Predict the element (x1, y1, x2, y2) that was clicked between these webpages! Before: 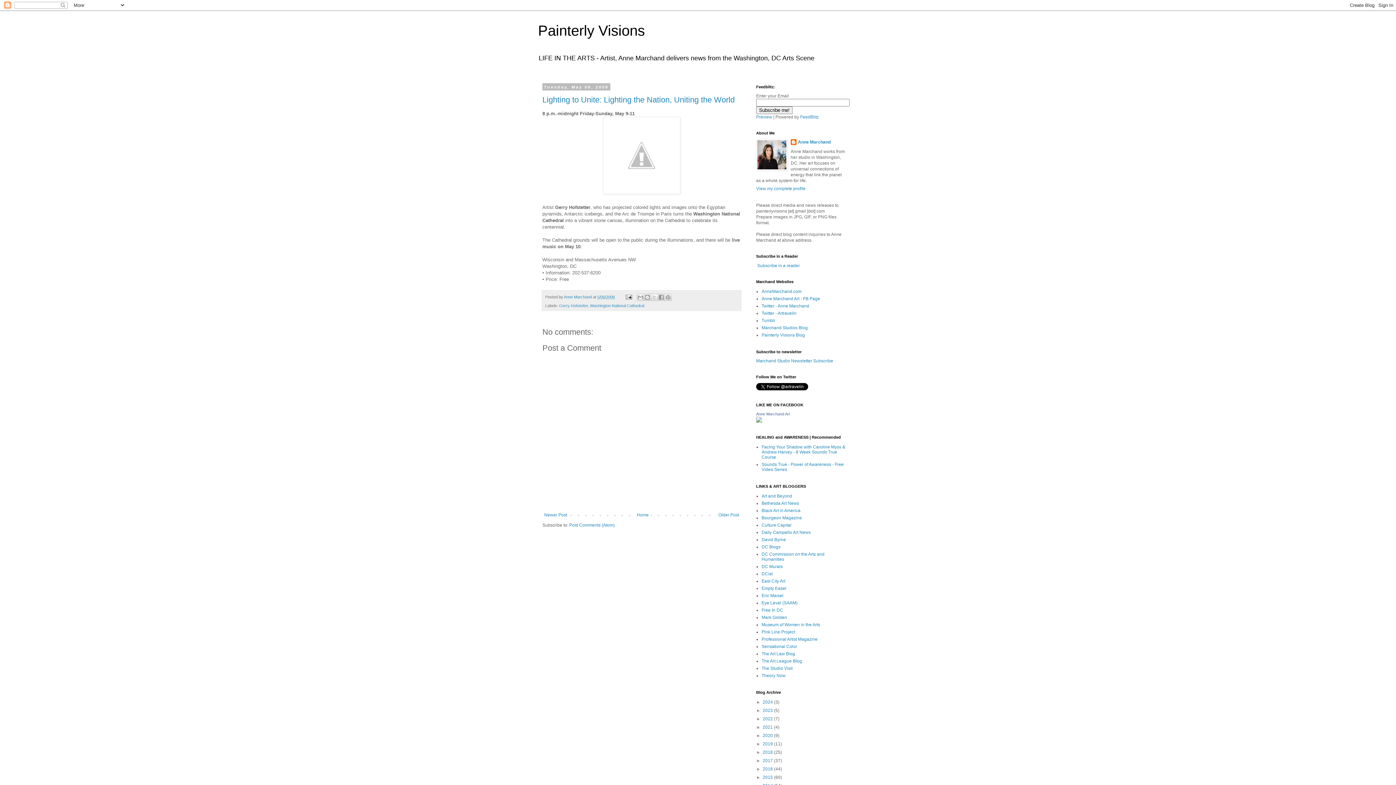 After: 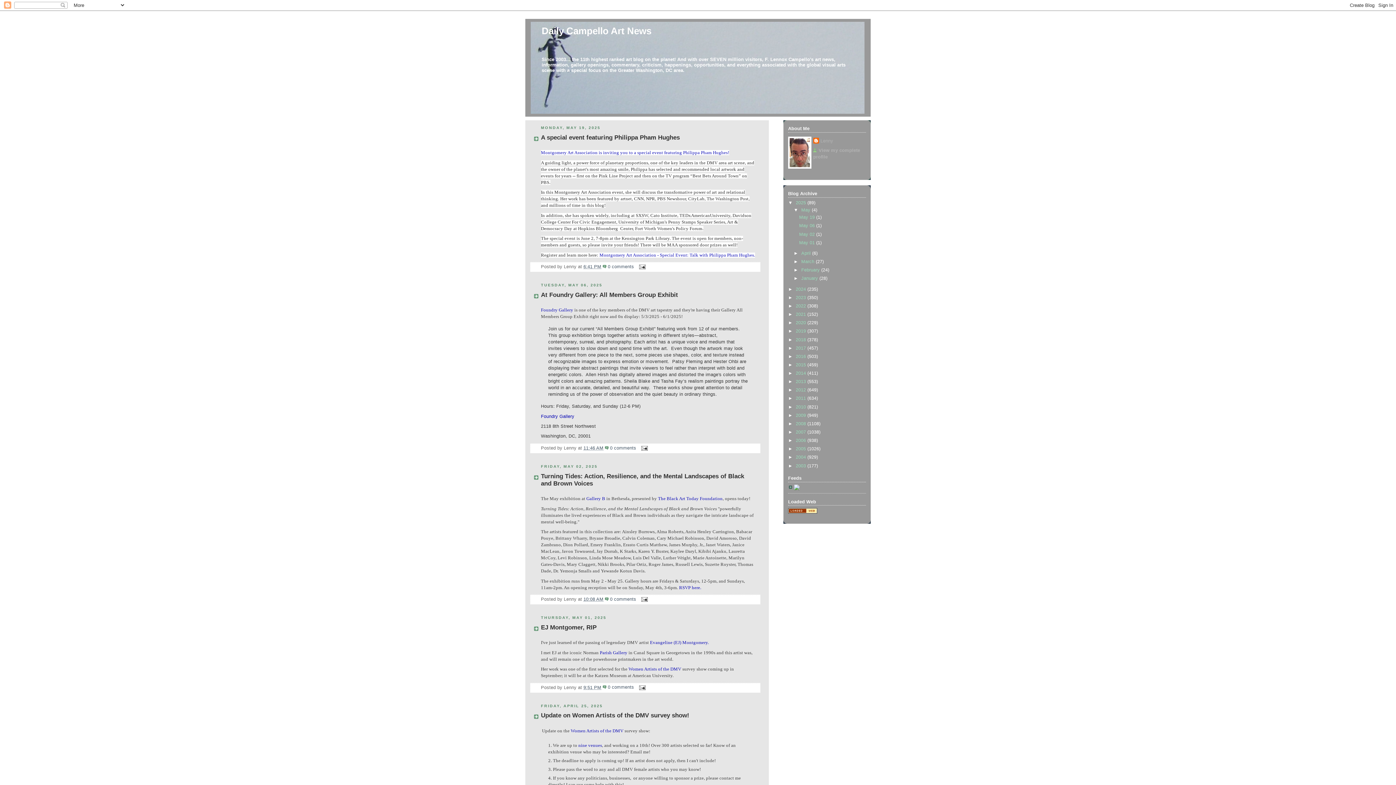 Action: label: Daily Campello Art News bbox: (761, 530, 810, 535)